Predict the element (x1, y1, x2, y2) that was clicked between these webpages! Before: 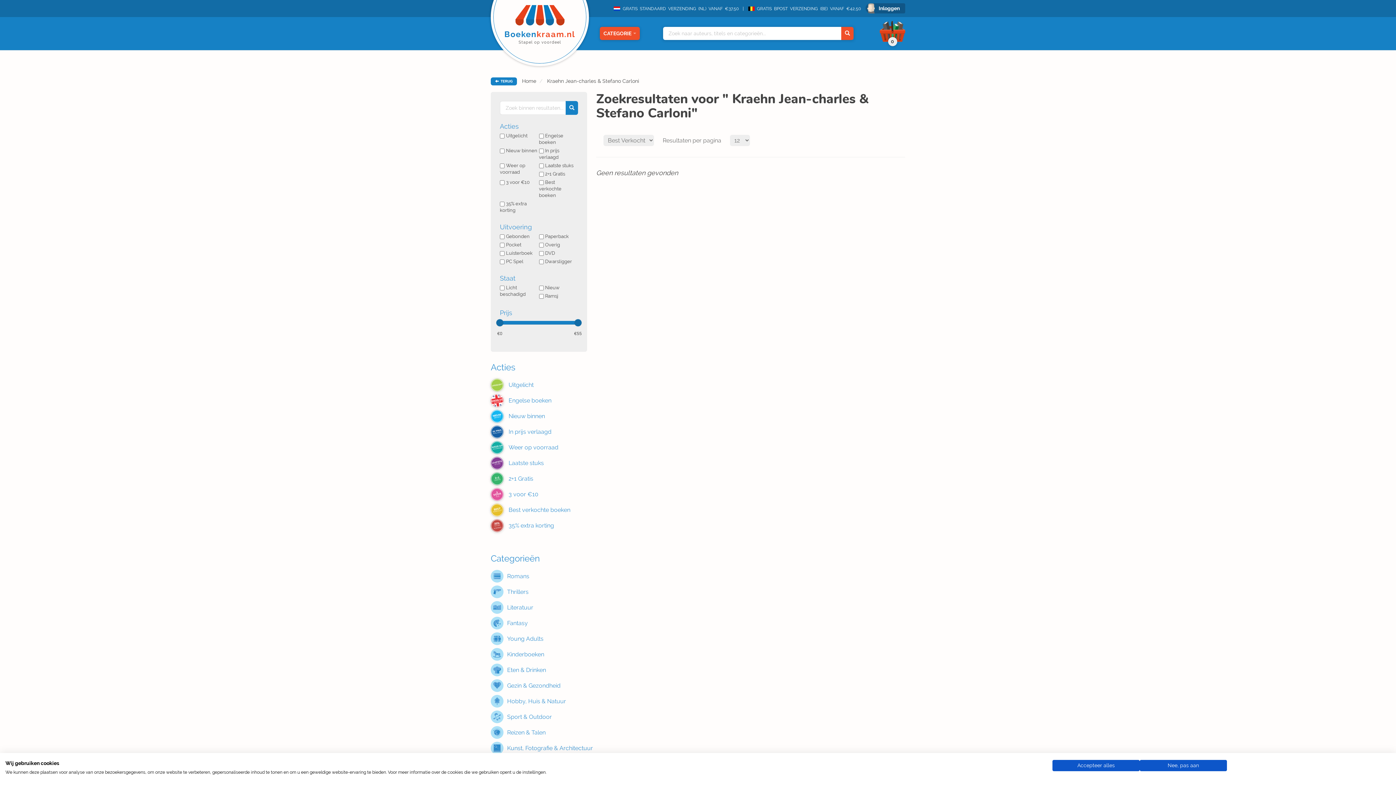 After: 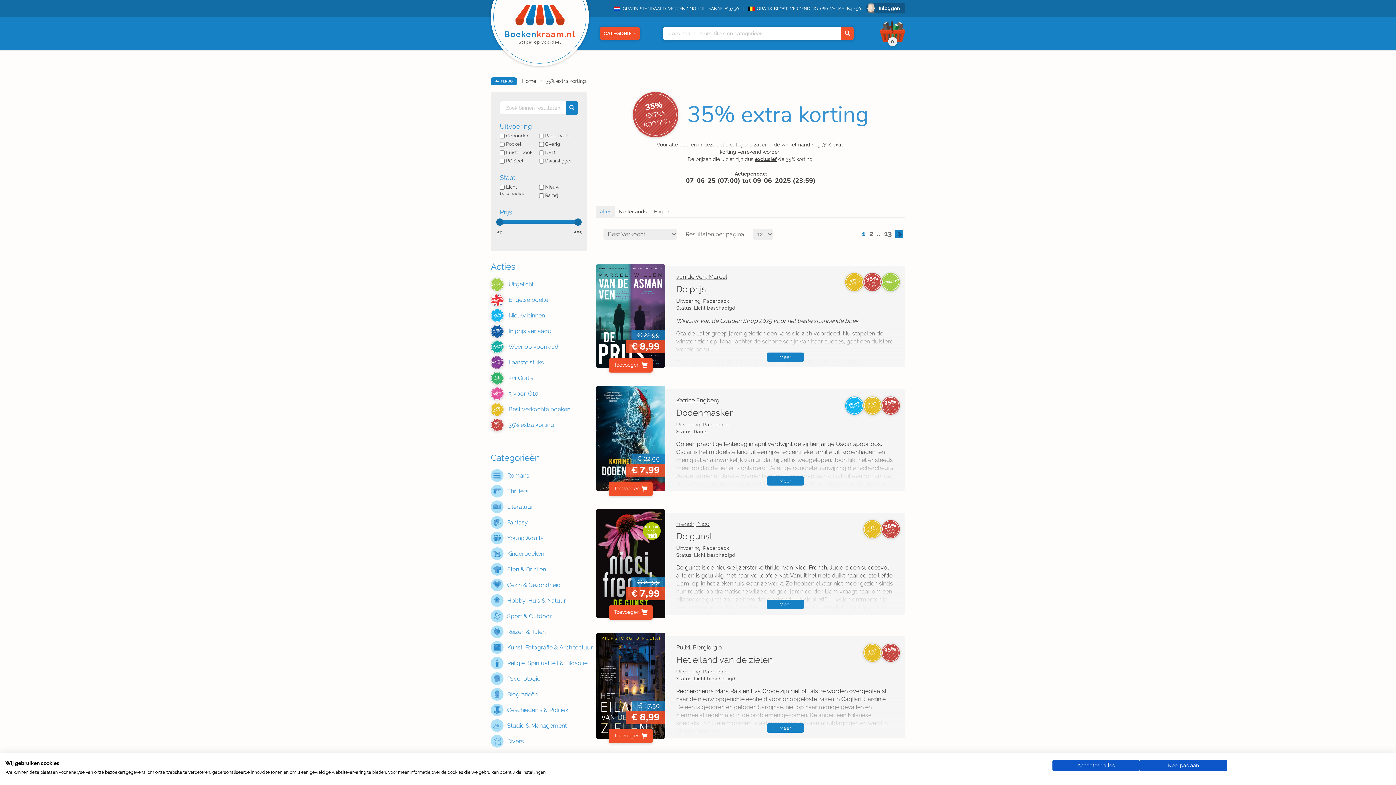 Action: bbox: (490, 519, 587, 532) label: 35%
EXTRA
KORTING

 35% extra korting